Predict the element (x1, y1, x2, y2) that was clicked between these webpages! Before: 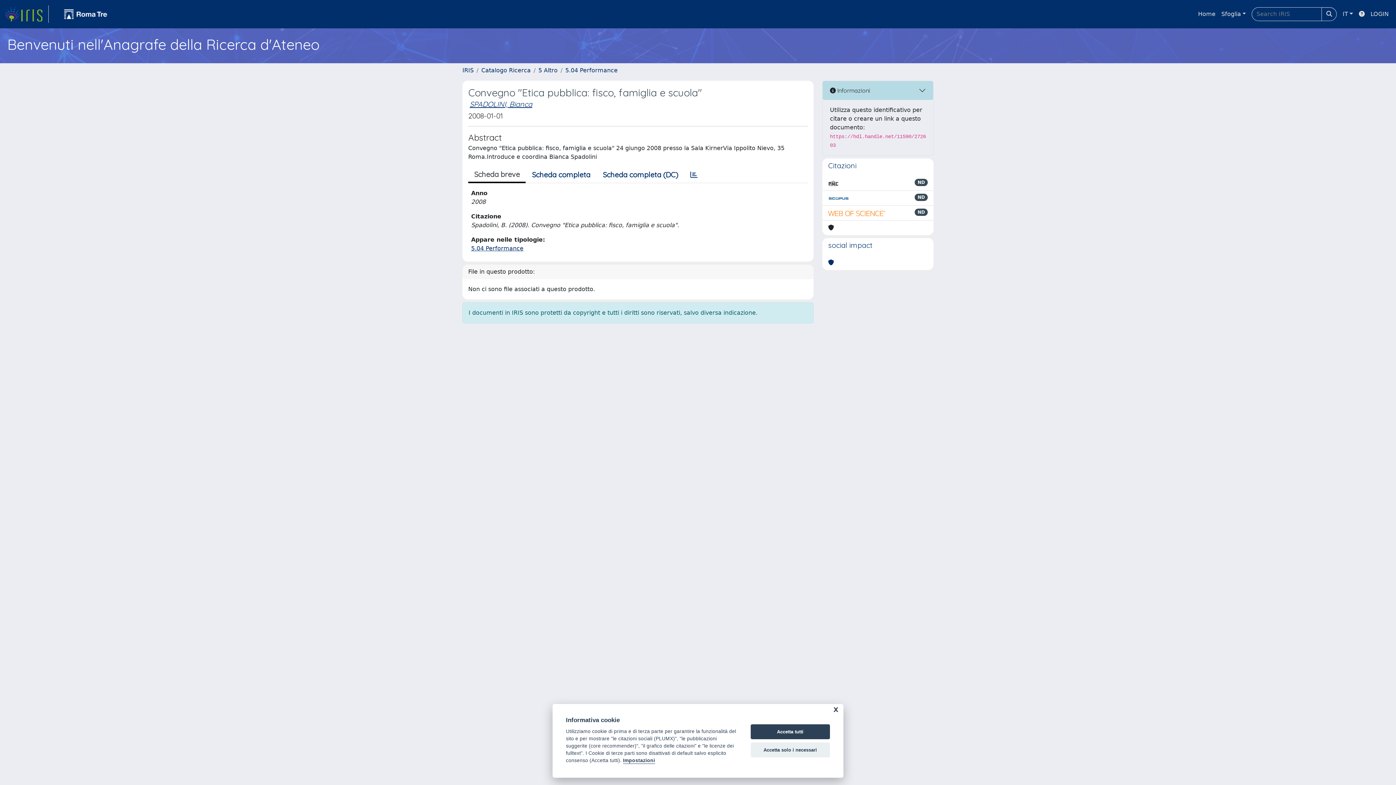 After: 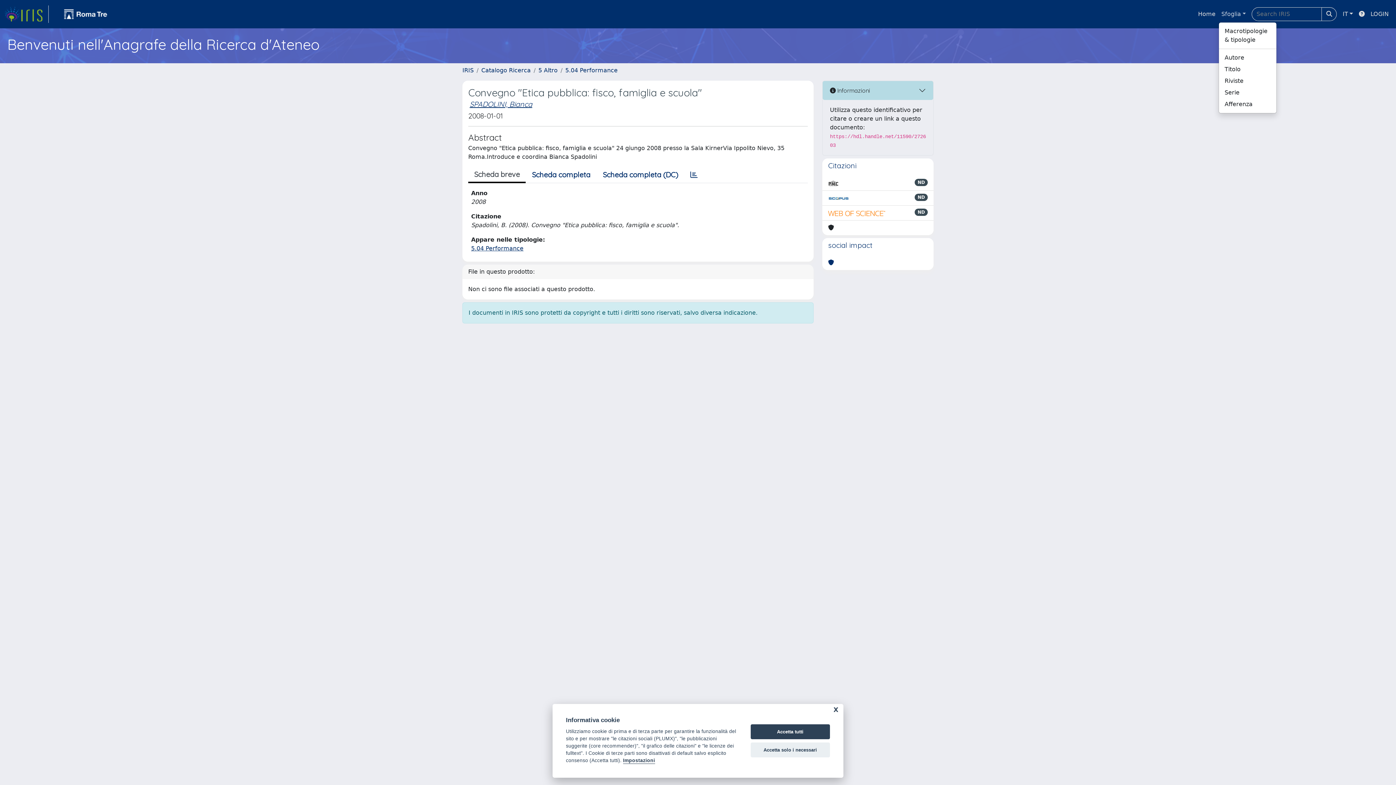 Action: label: Sfoglia bbox: (1218, 6, 1249, 21)